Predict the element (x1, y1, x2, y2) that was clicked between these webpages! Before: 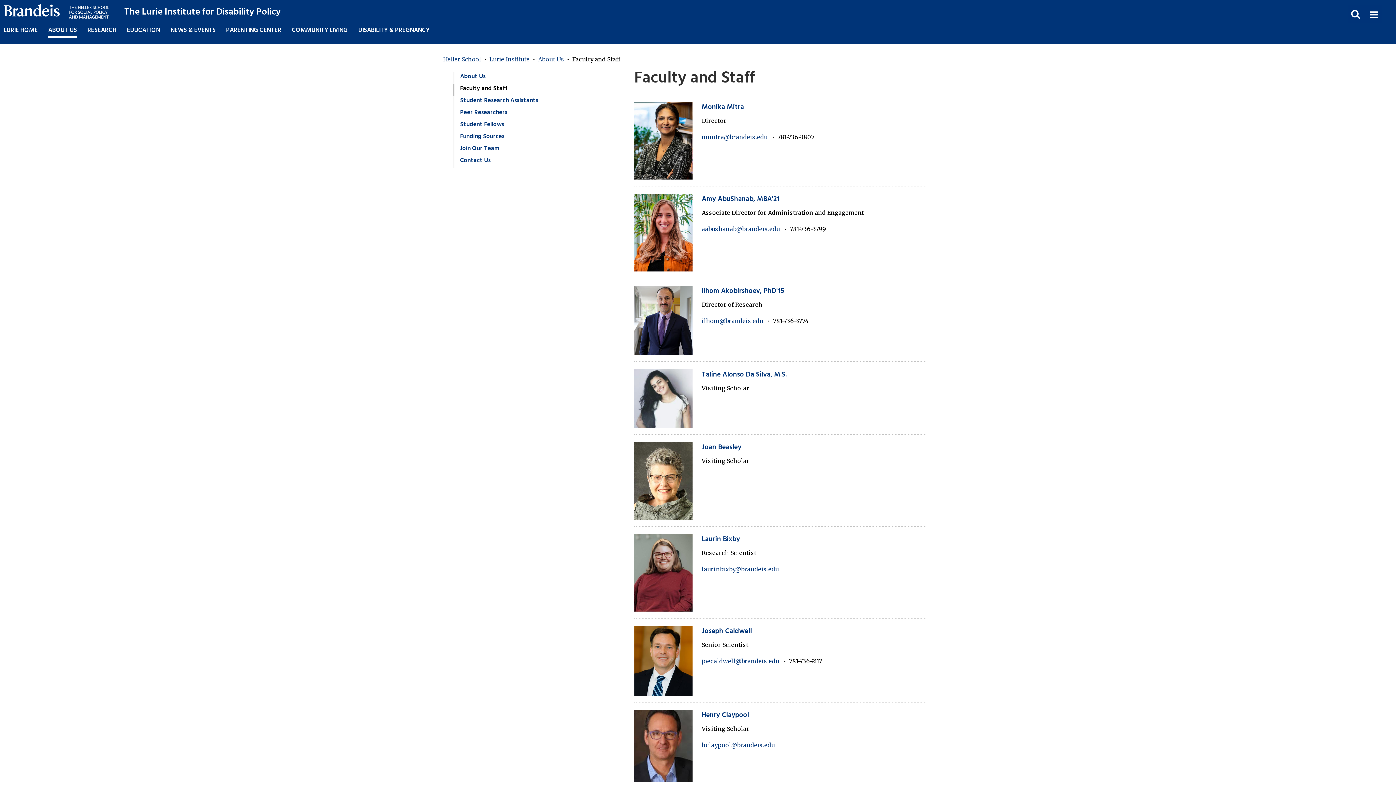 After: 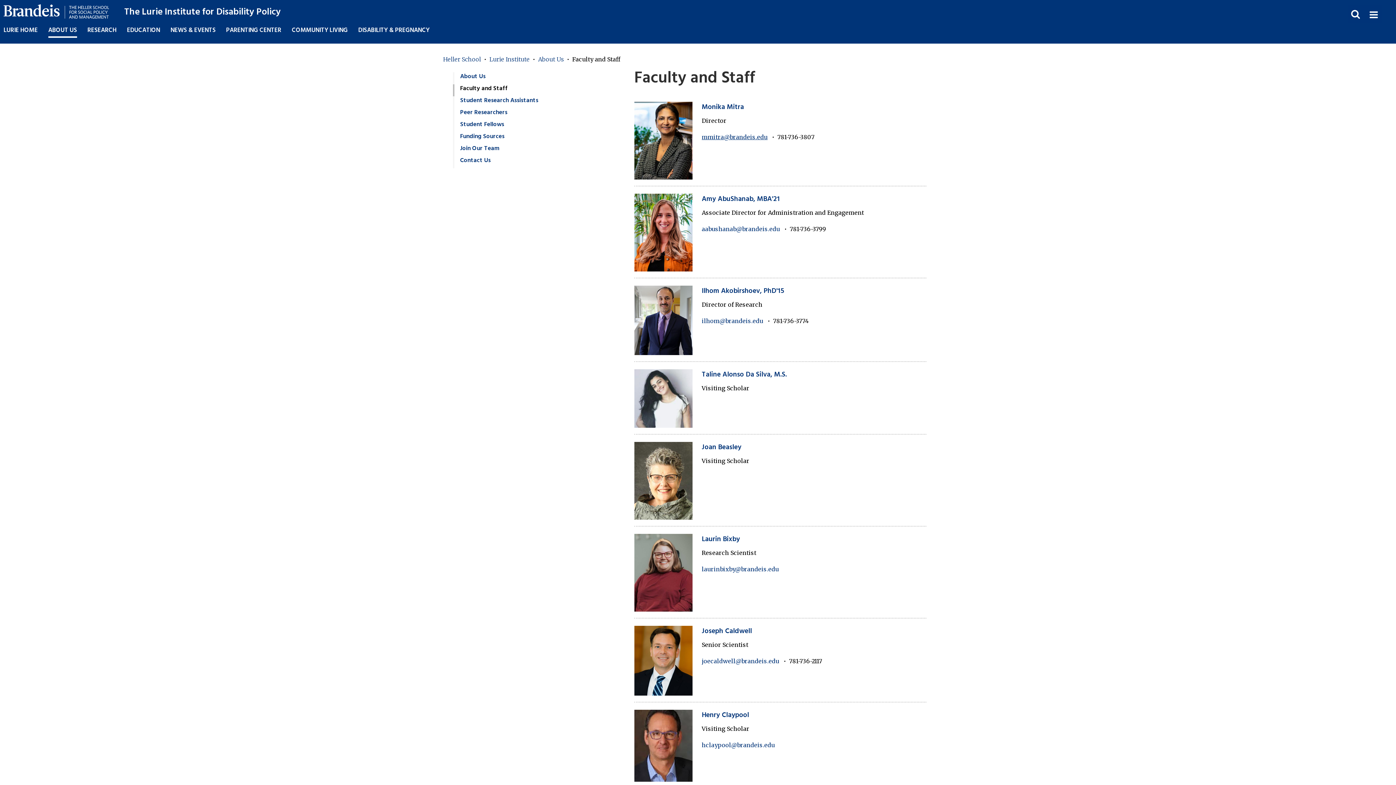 Action: bbox: (701, 133, 767, 140) label: mmitra@brandeis.edu